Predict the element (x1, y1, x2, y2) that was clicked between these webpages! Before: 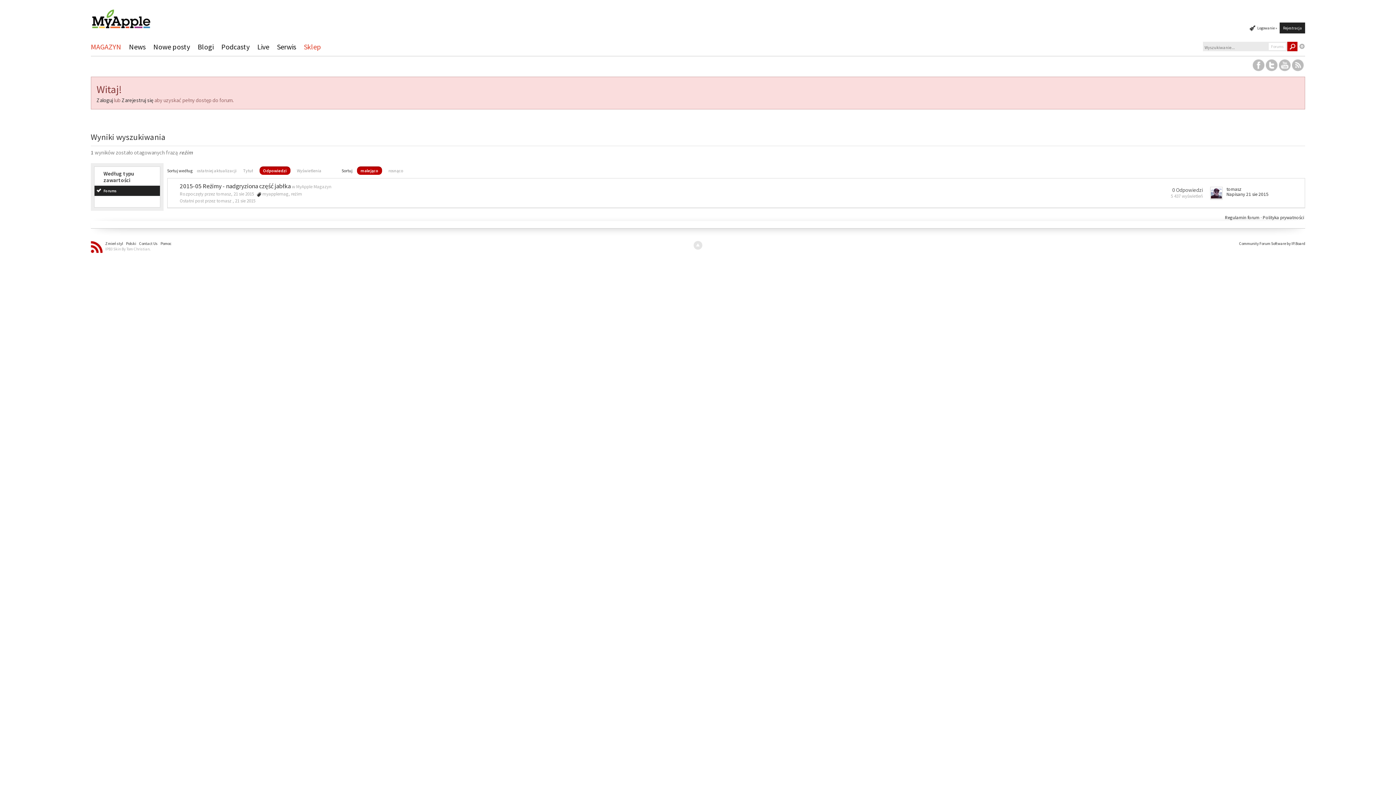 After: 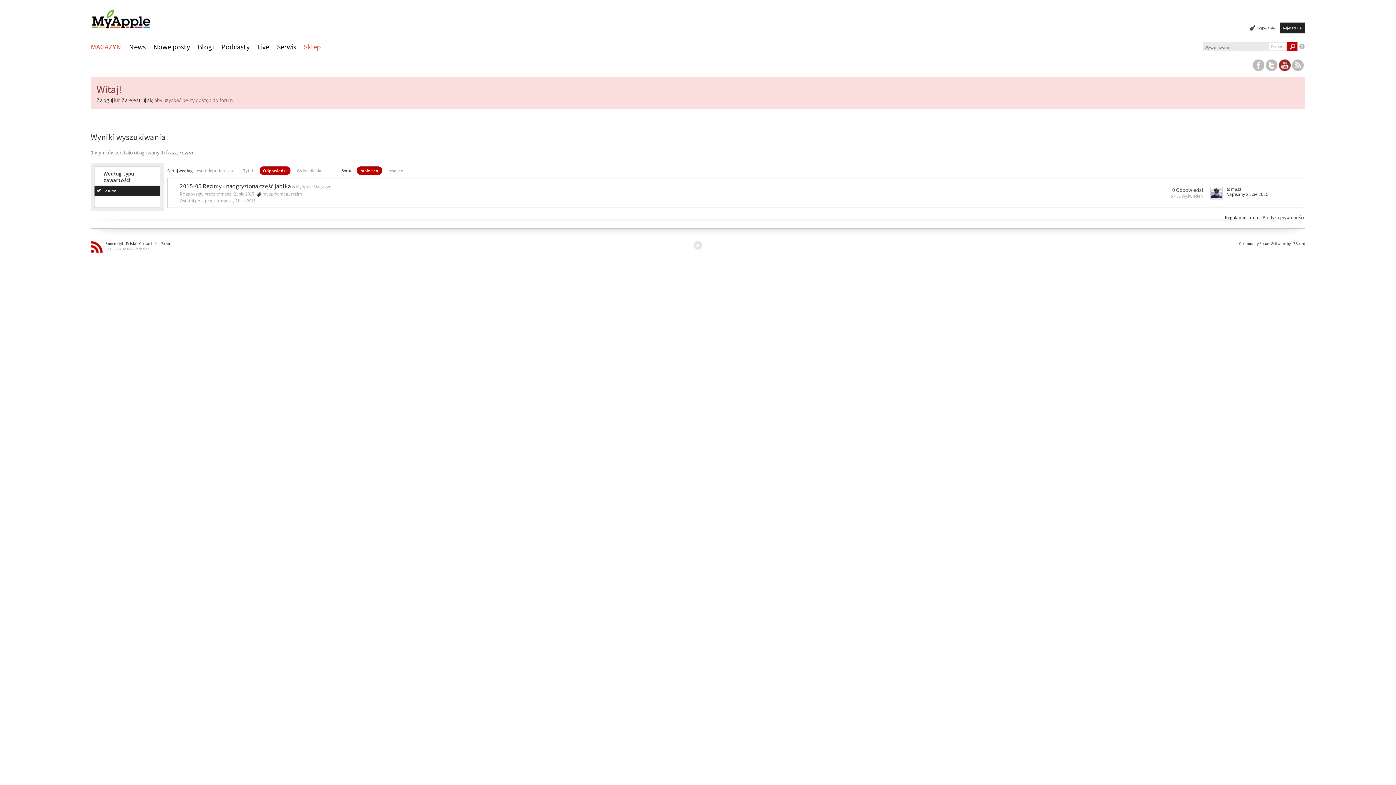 Action: bbox: (1279, 62, 1291, 66)